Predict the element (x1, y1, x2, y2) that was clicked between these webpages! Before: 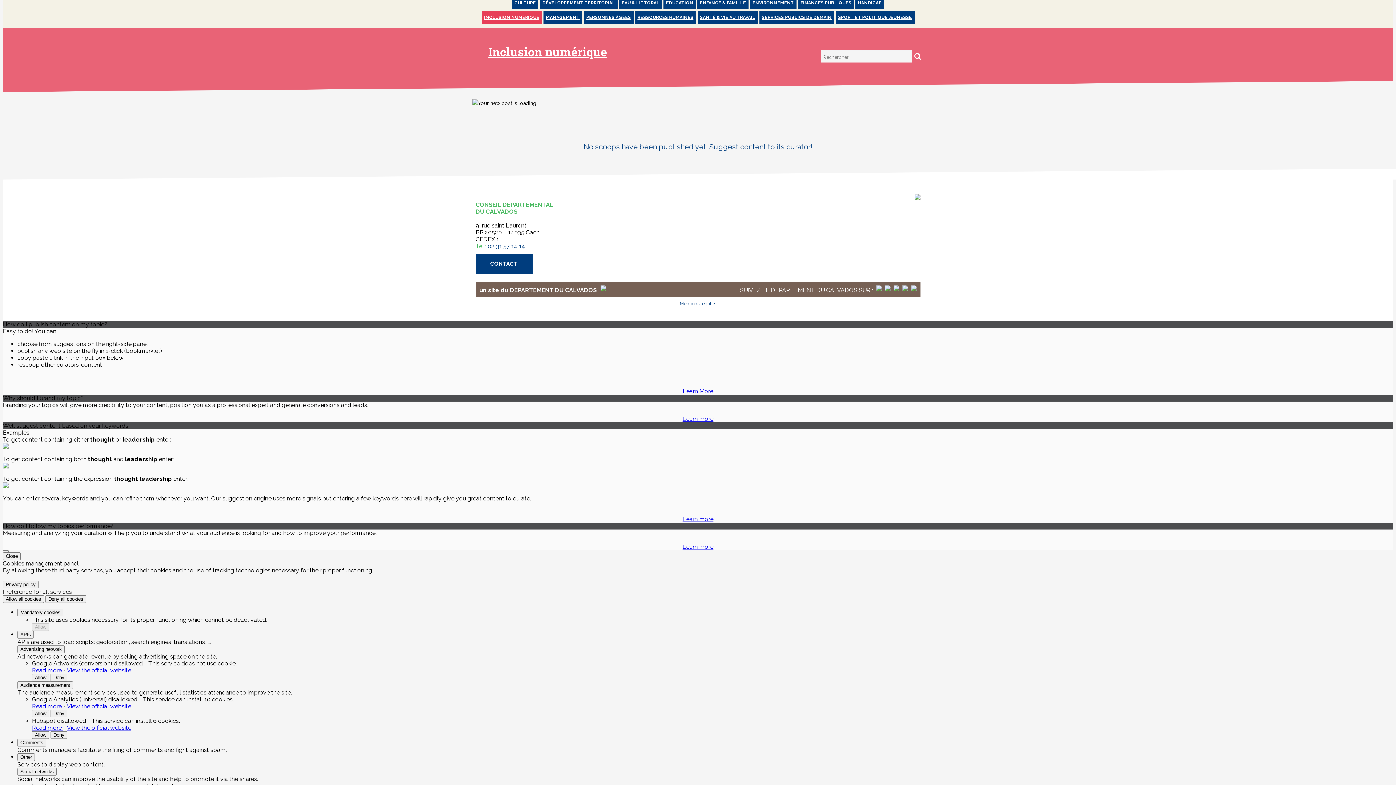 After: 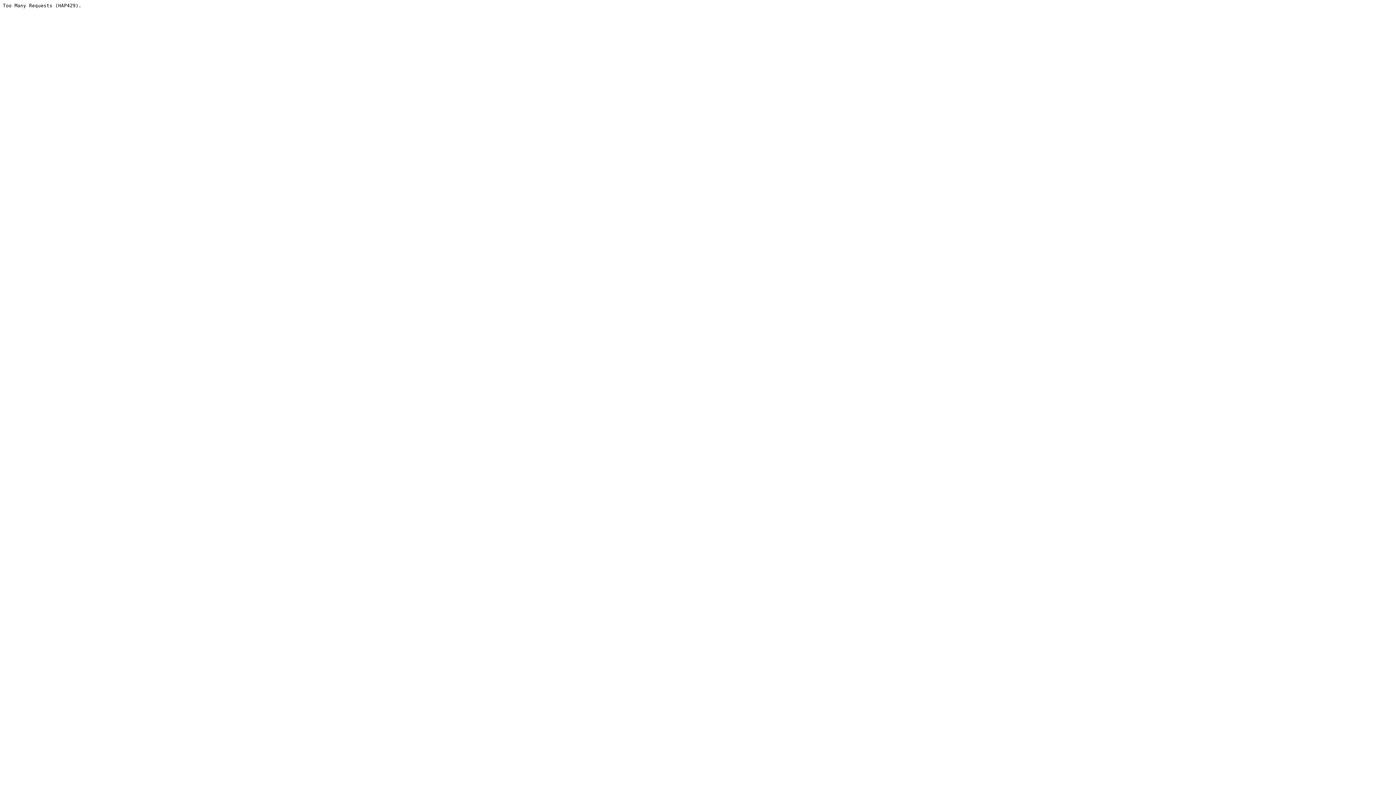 Action: label: MANAGEMENT bbox: (543, 11, 582, 23)